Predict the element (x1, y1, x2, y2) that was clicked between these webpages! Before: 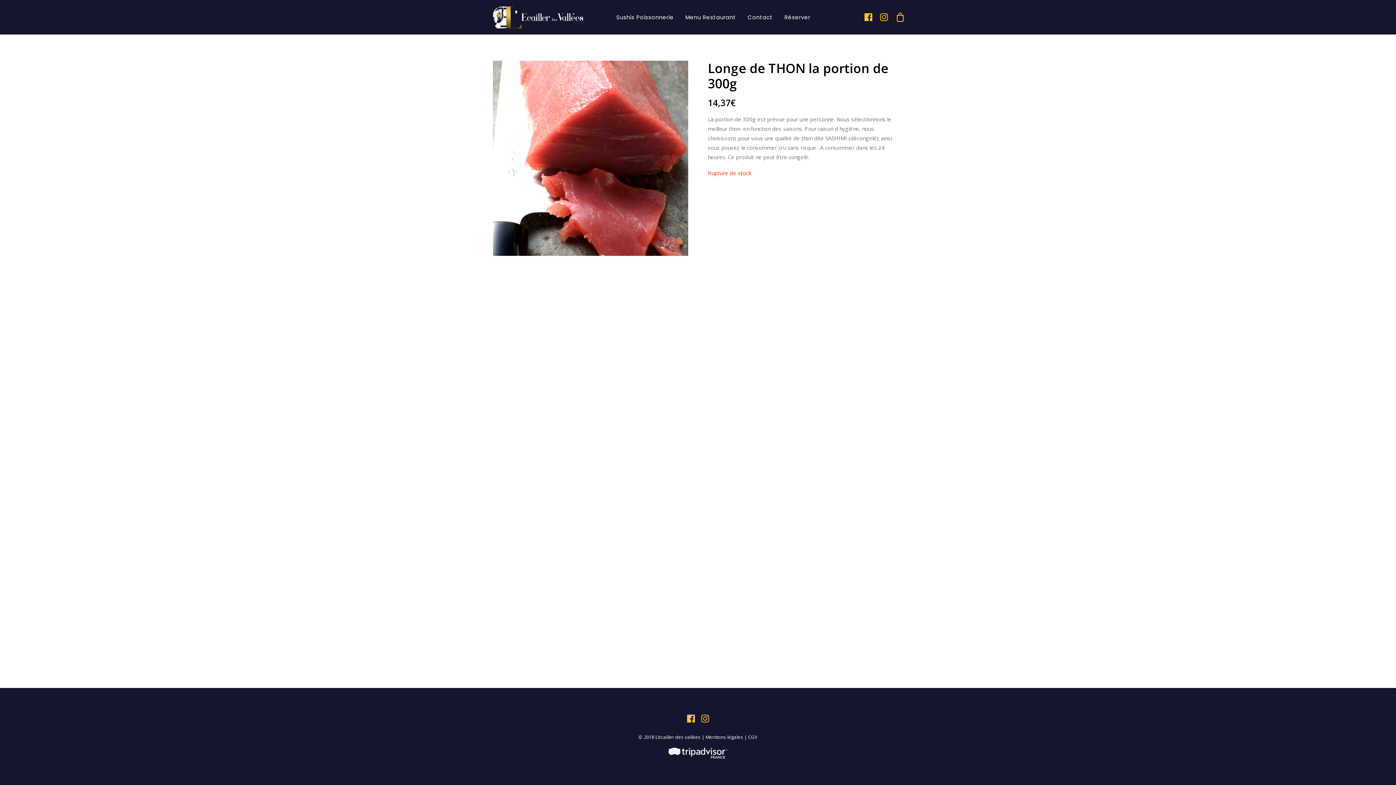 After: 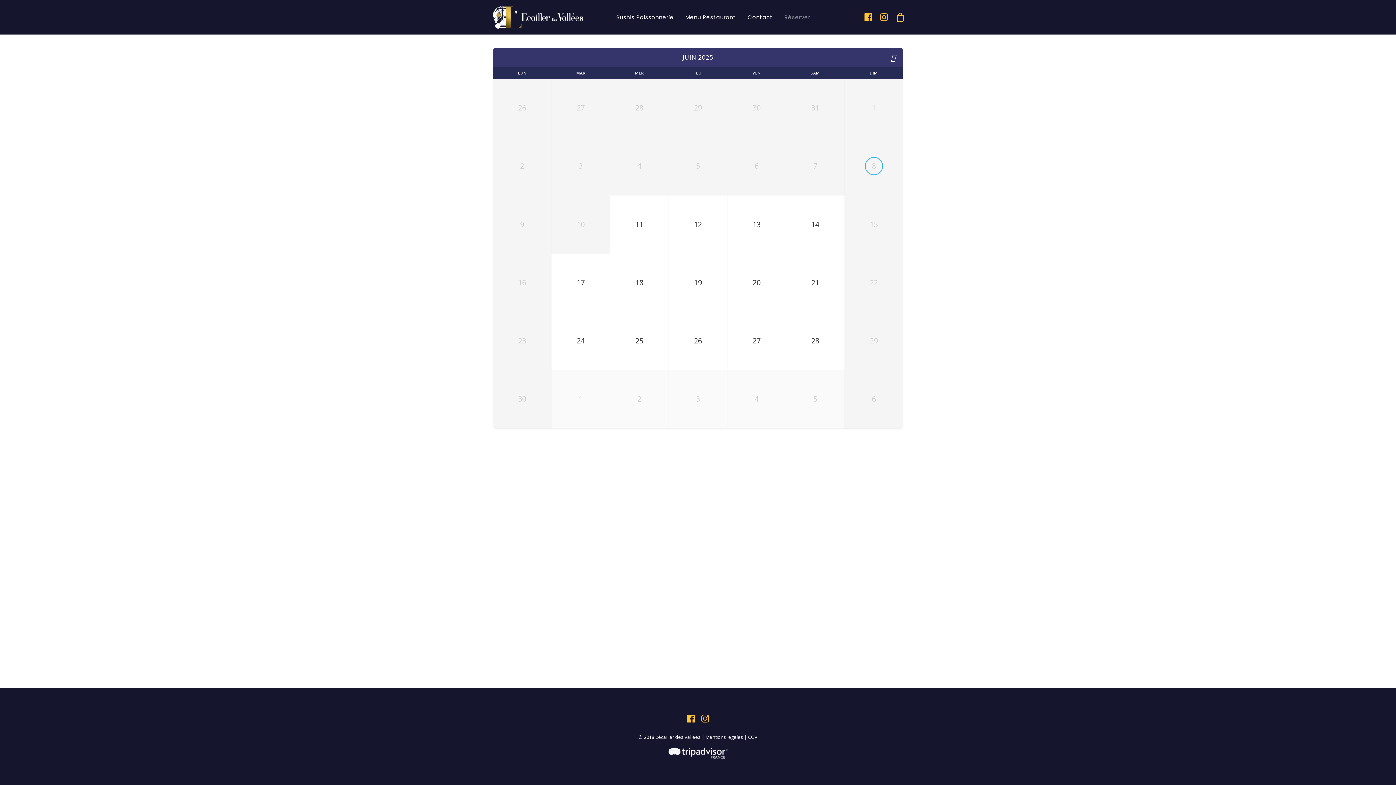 Action: bbox: (779, 0, 815, 34) label: Réserver